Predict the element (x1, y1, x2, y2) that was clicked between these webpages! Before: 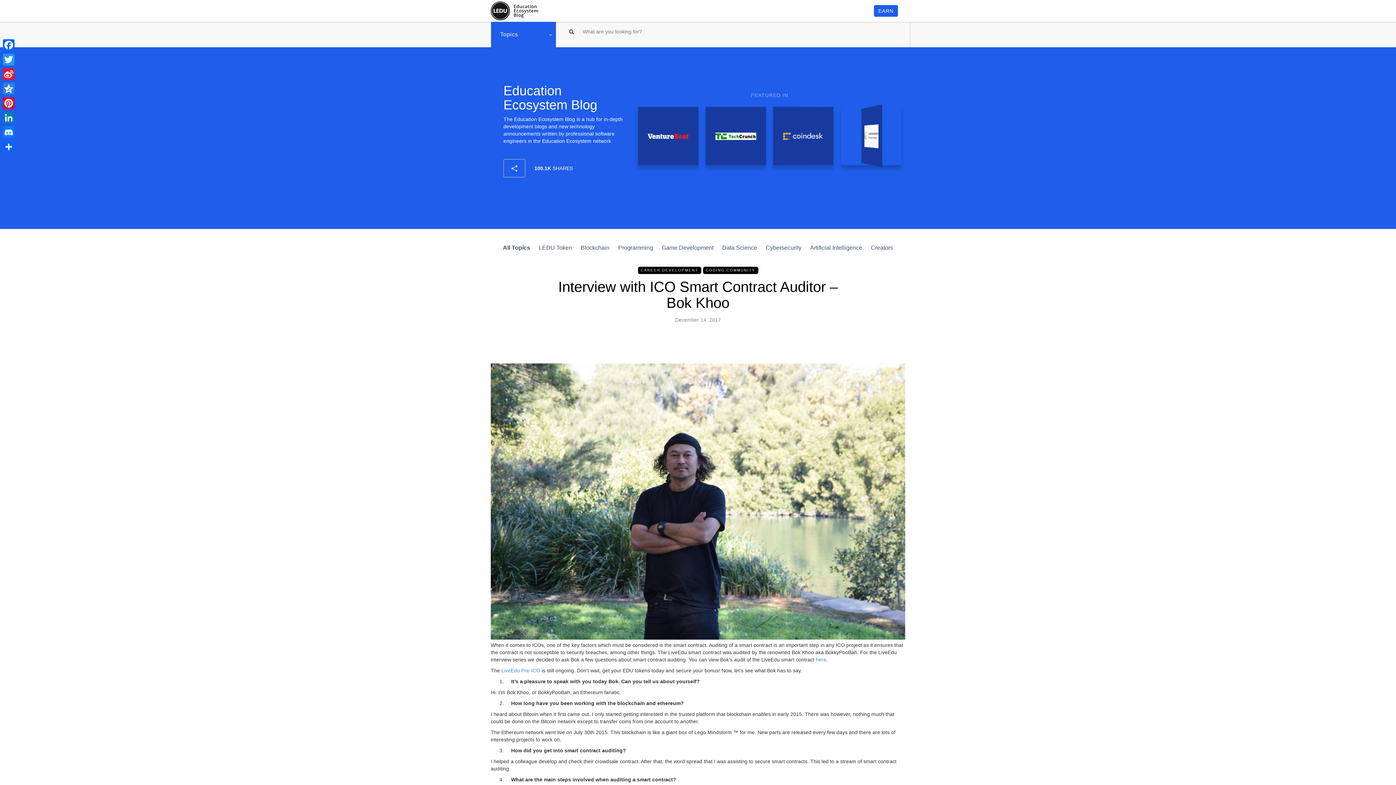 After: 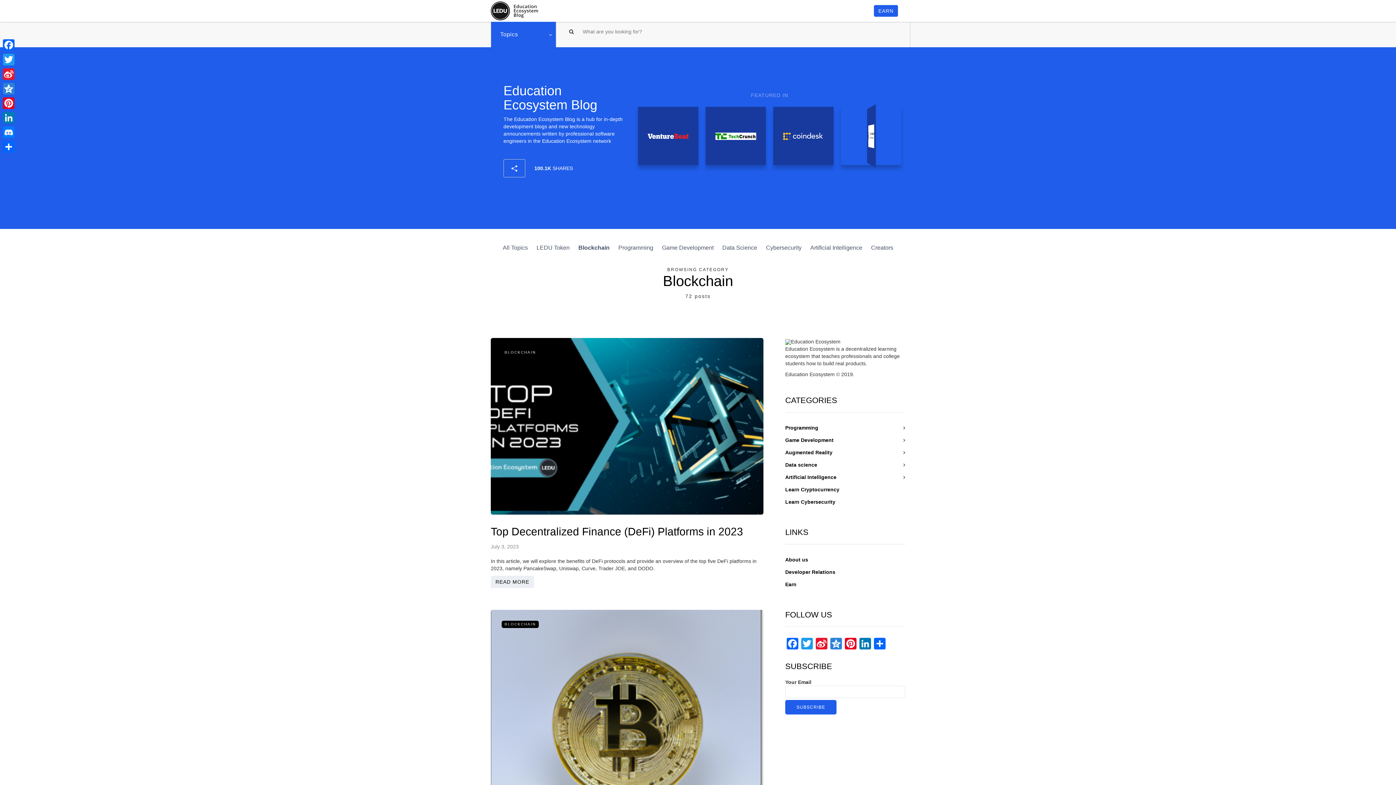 Action: bbox: (580, 244, 609, 250) label: Blockchain